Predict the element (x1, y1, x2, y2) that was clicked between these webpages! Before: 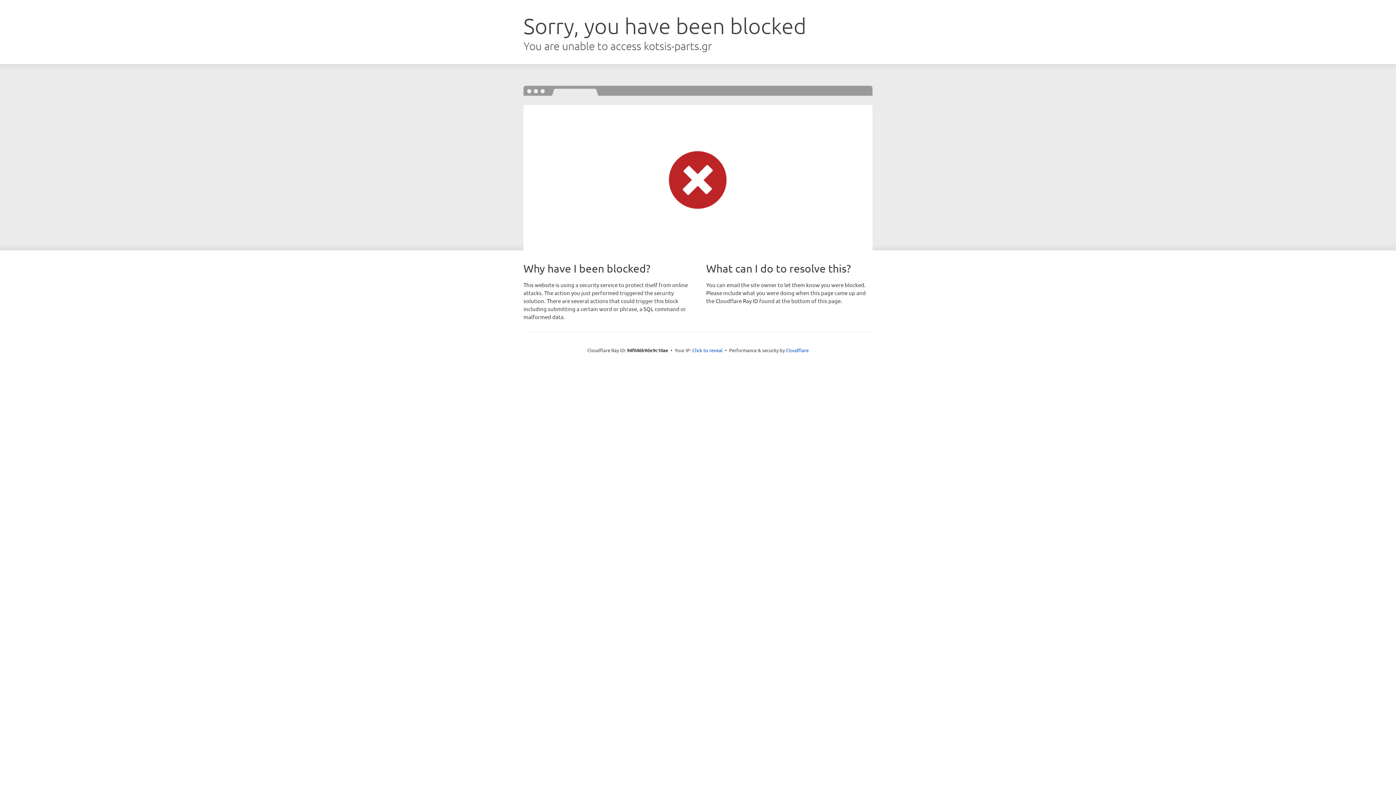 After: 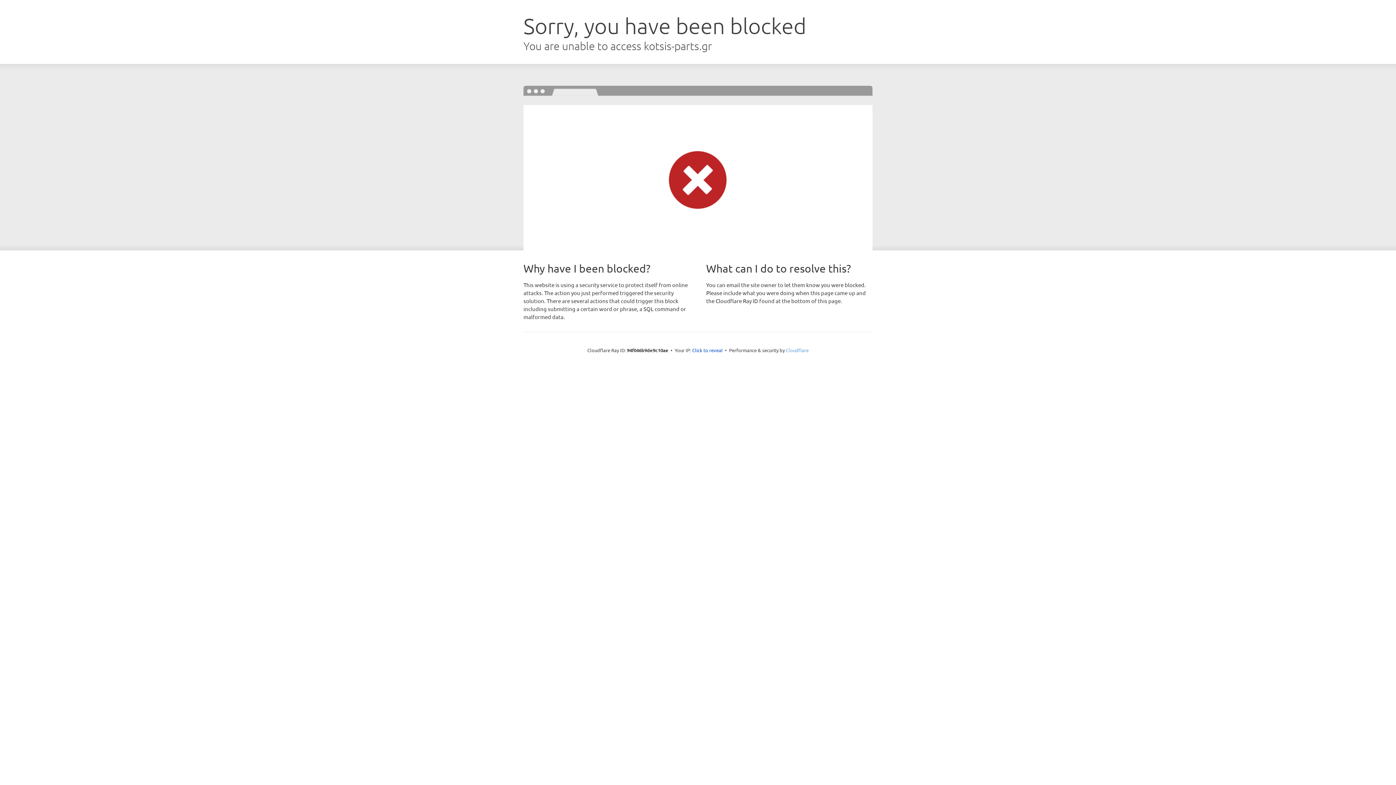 Action: label: Cloudflare bbox: (786, 347, 808, 353)